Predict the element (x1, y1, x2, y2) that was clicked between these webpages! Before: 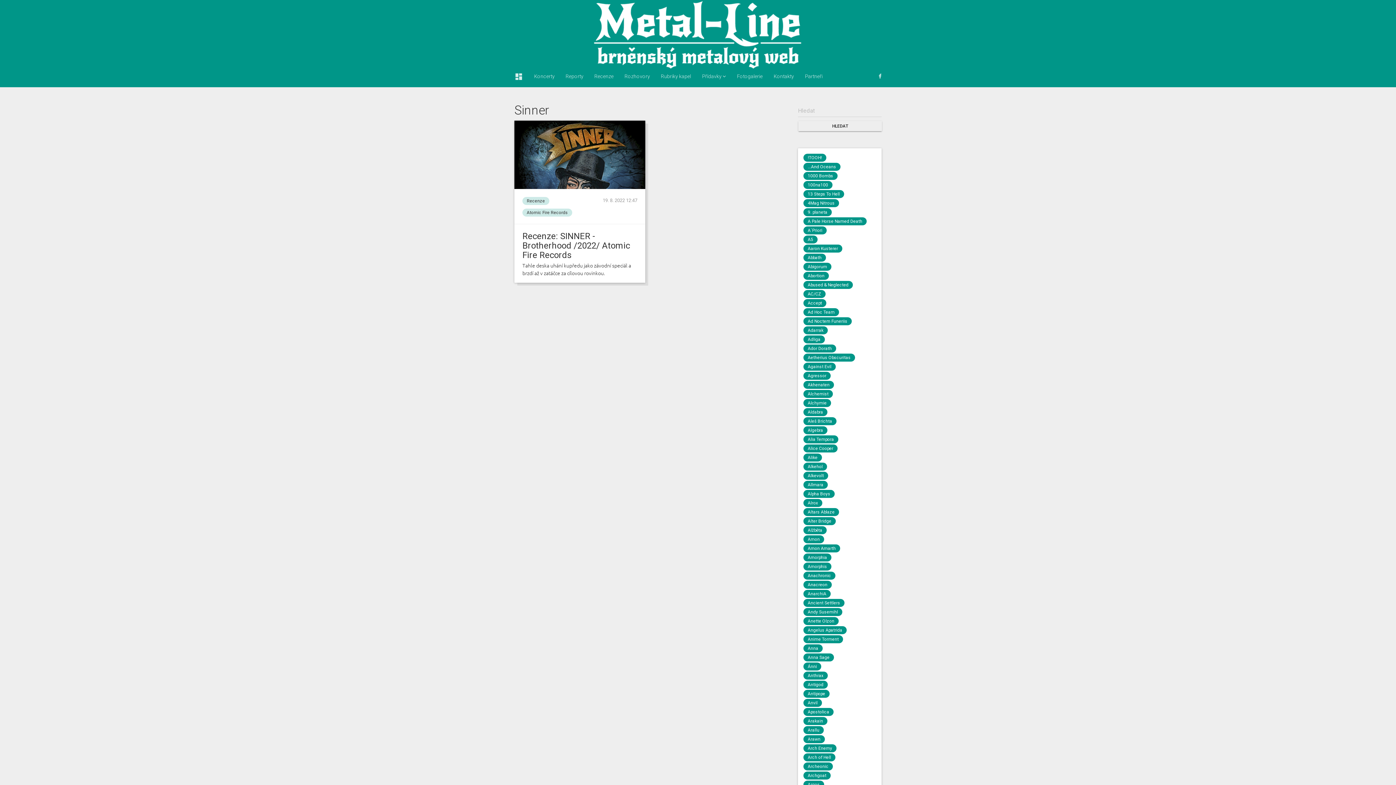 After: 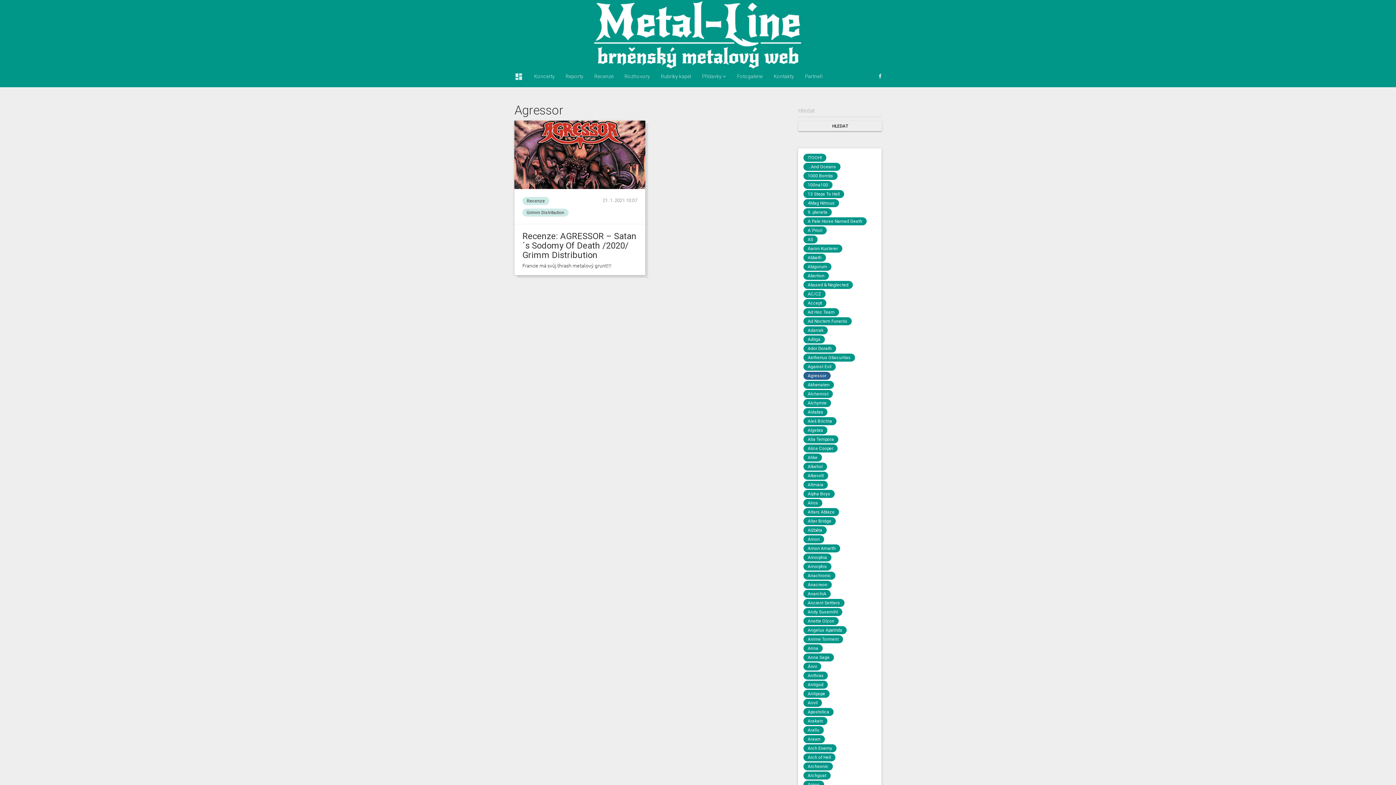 Action: label: Agressor bbox: (803, 372, 830, 380)